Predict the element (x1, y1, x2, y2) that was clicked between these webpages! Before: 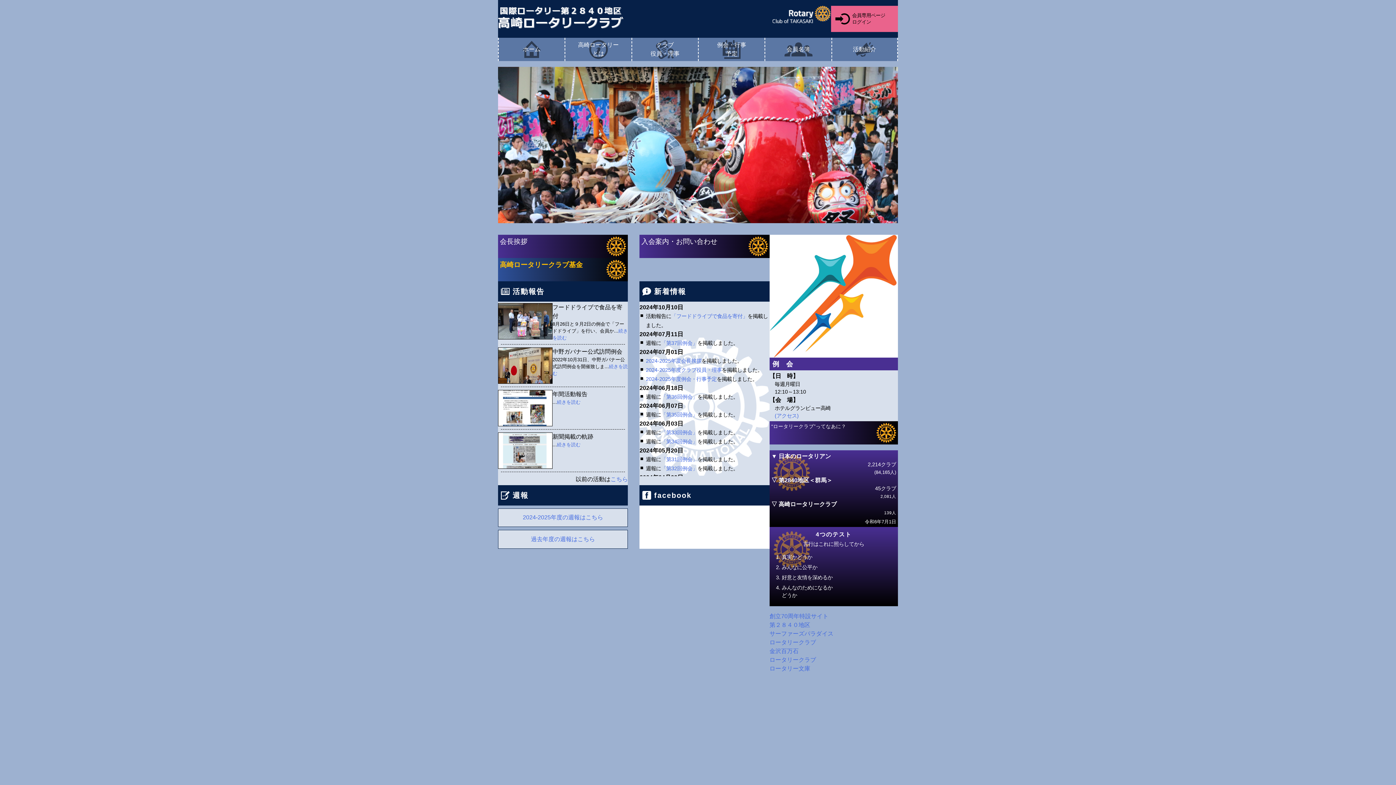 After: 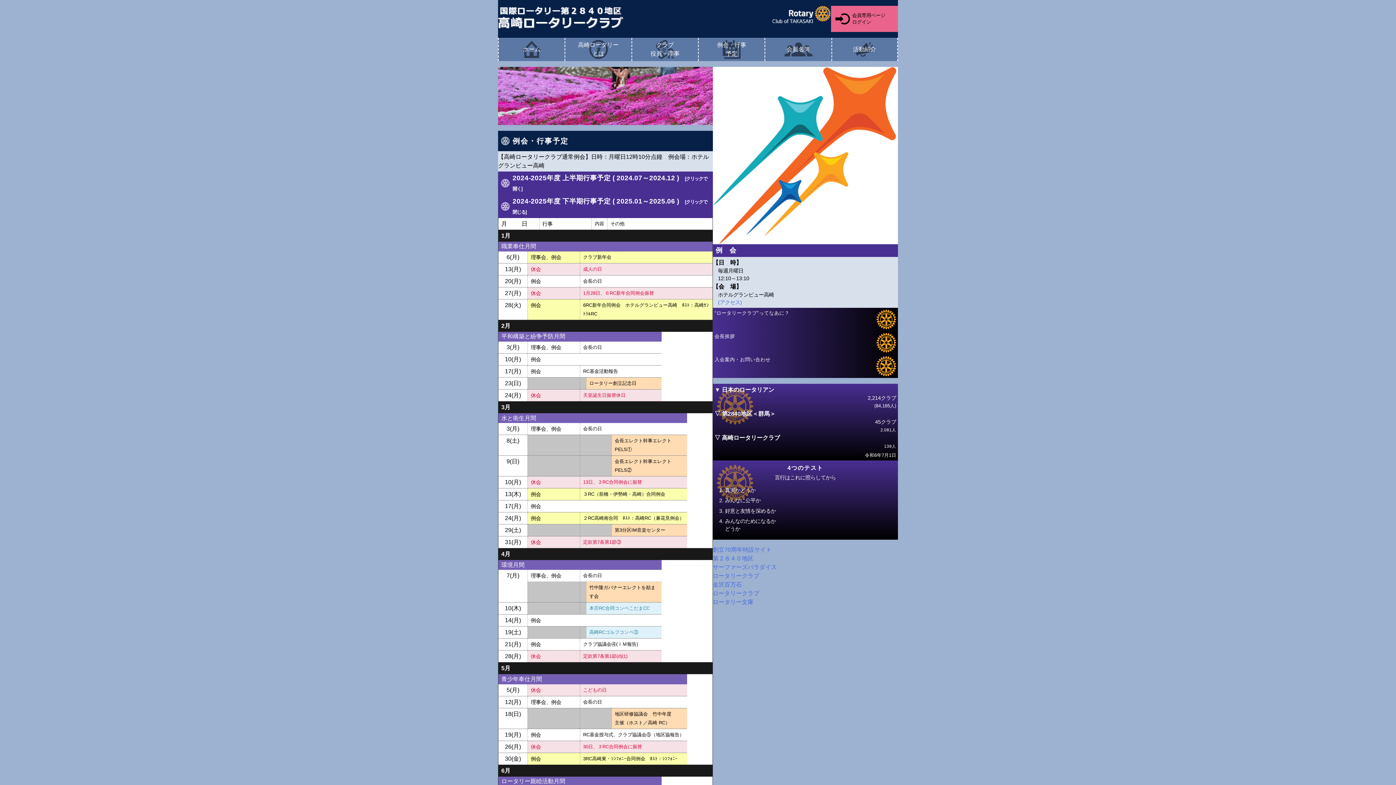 Action: label: 2024-2025年度例会・行事予定 bbox: (646, 376, 716, 382)